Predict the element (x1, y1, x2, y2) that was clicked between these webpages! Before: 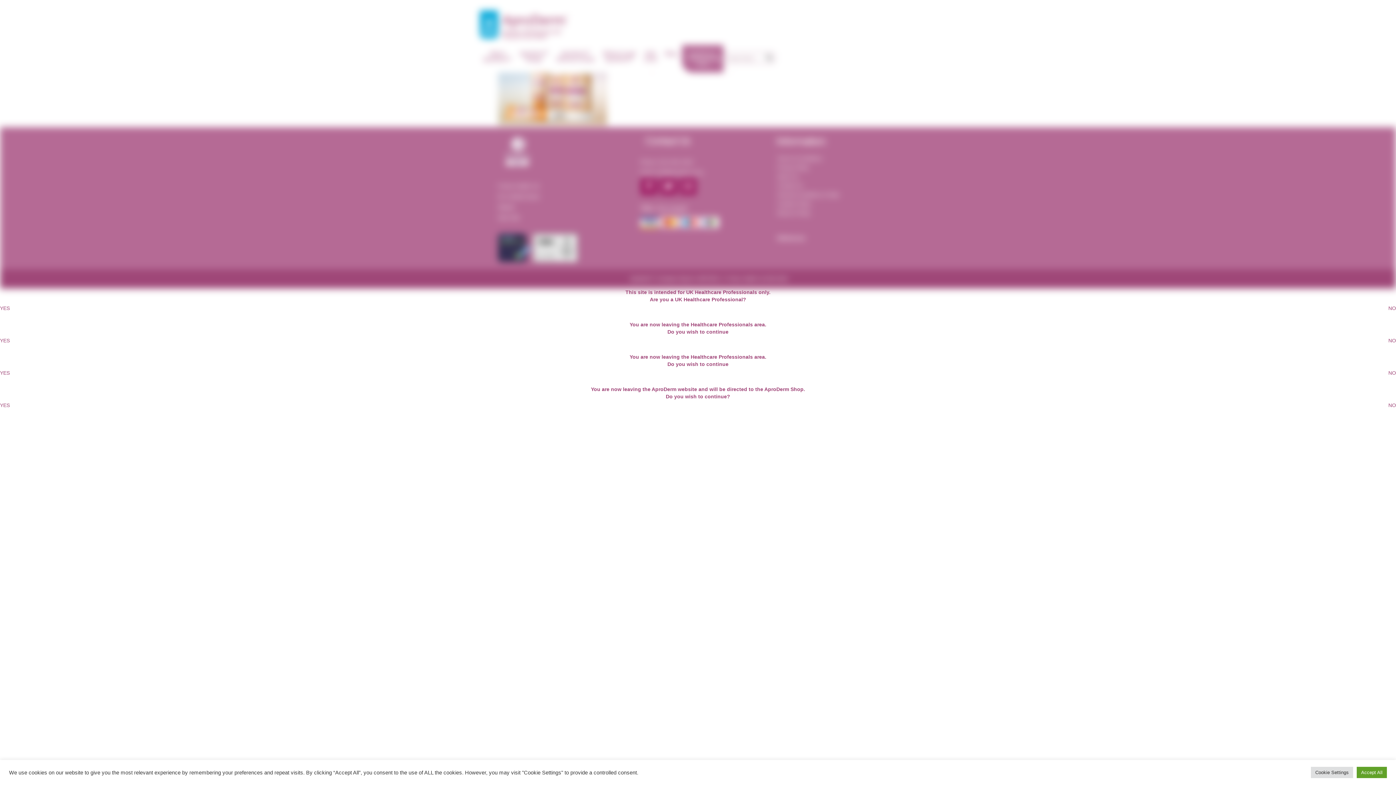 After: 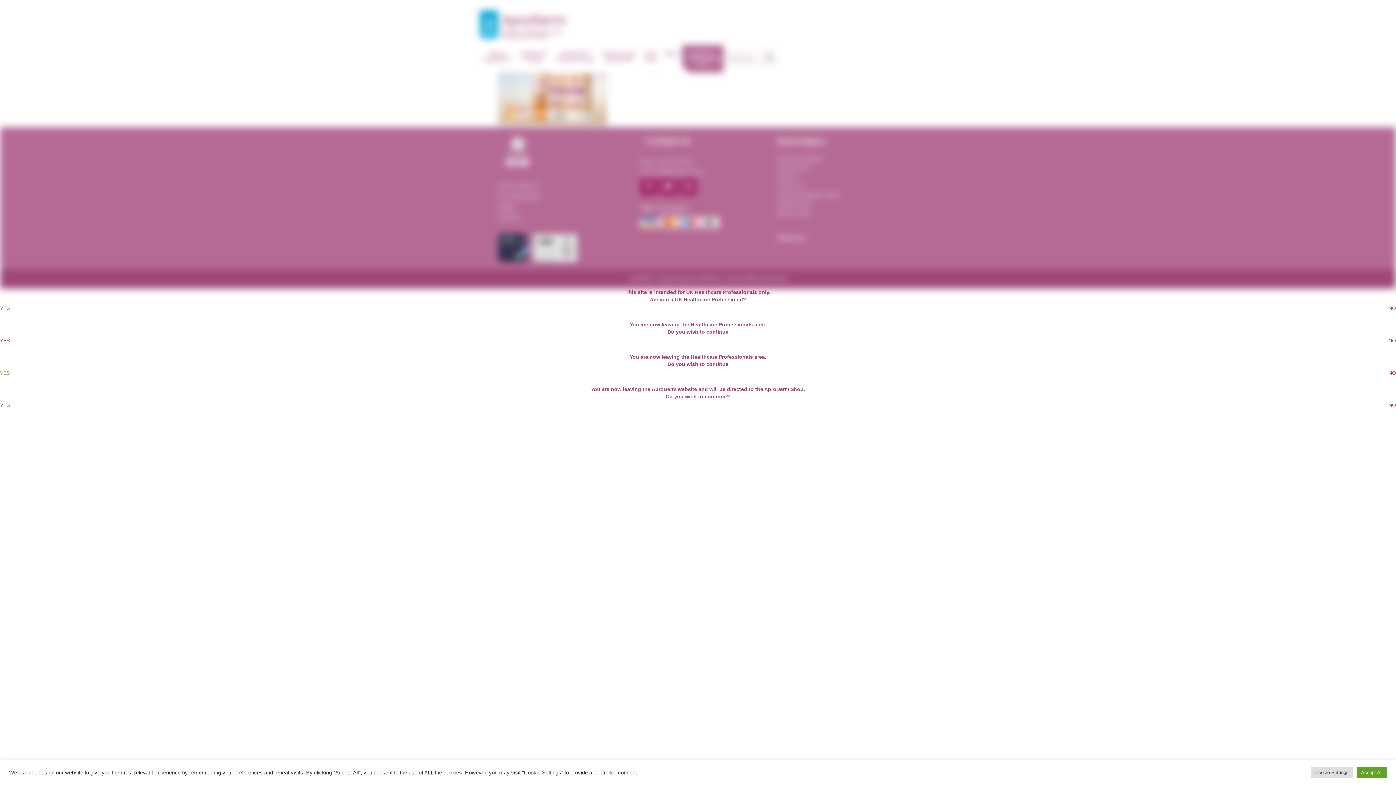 Action: bbox: (0, 368, 9, 378) label: YES